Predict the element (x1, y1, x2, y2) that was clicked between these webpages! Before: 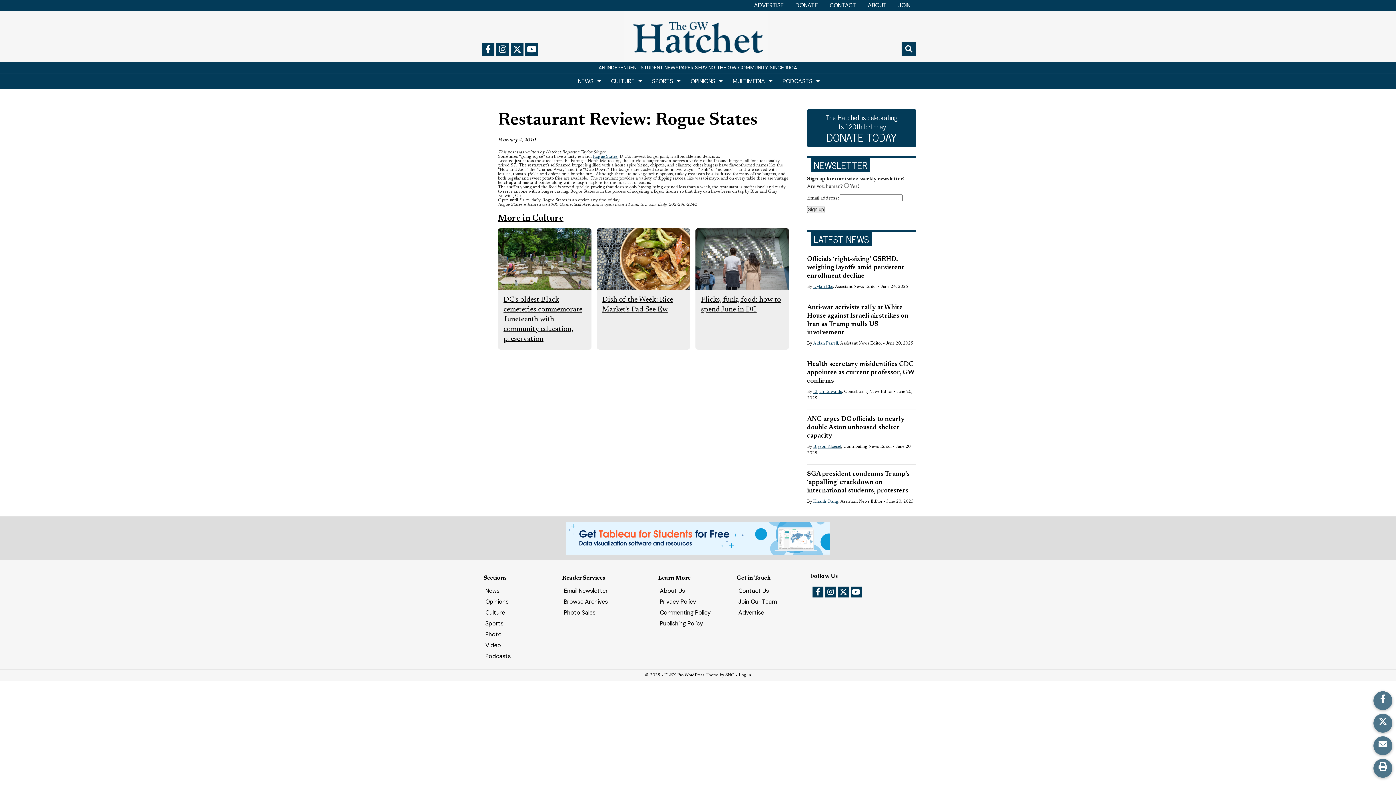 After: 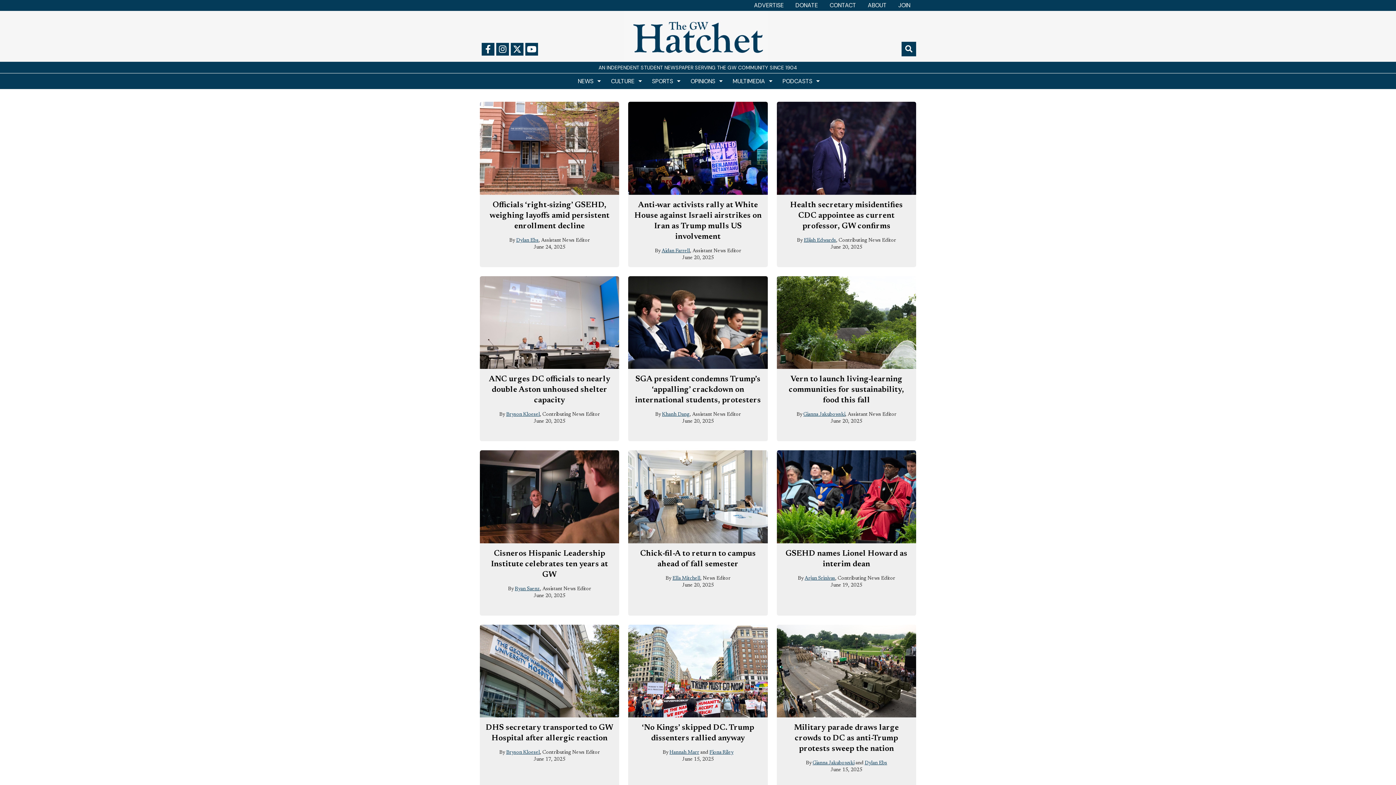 Action: bbox: (480, 585, 558, 596) label: News